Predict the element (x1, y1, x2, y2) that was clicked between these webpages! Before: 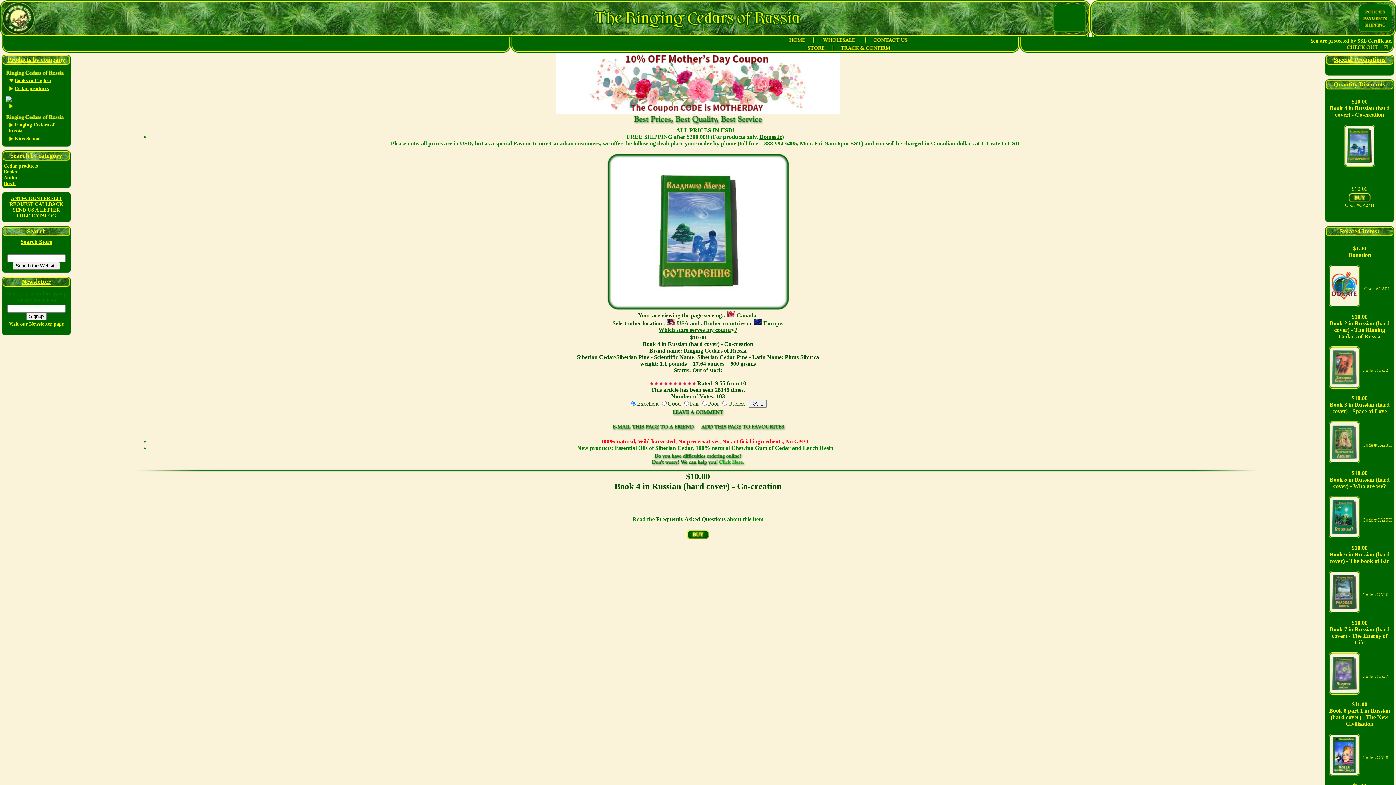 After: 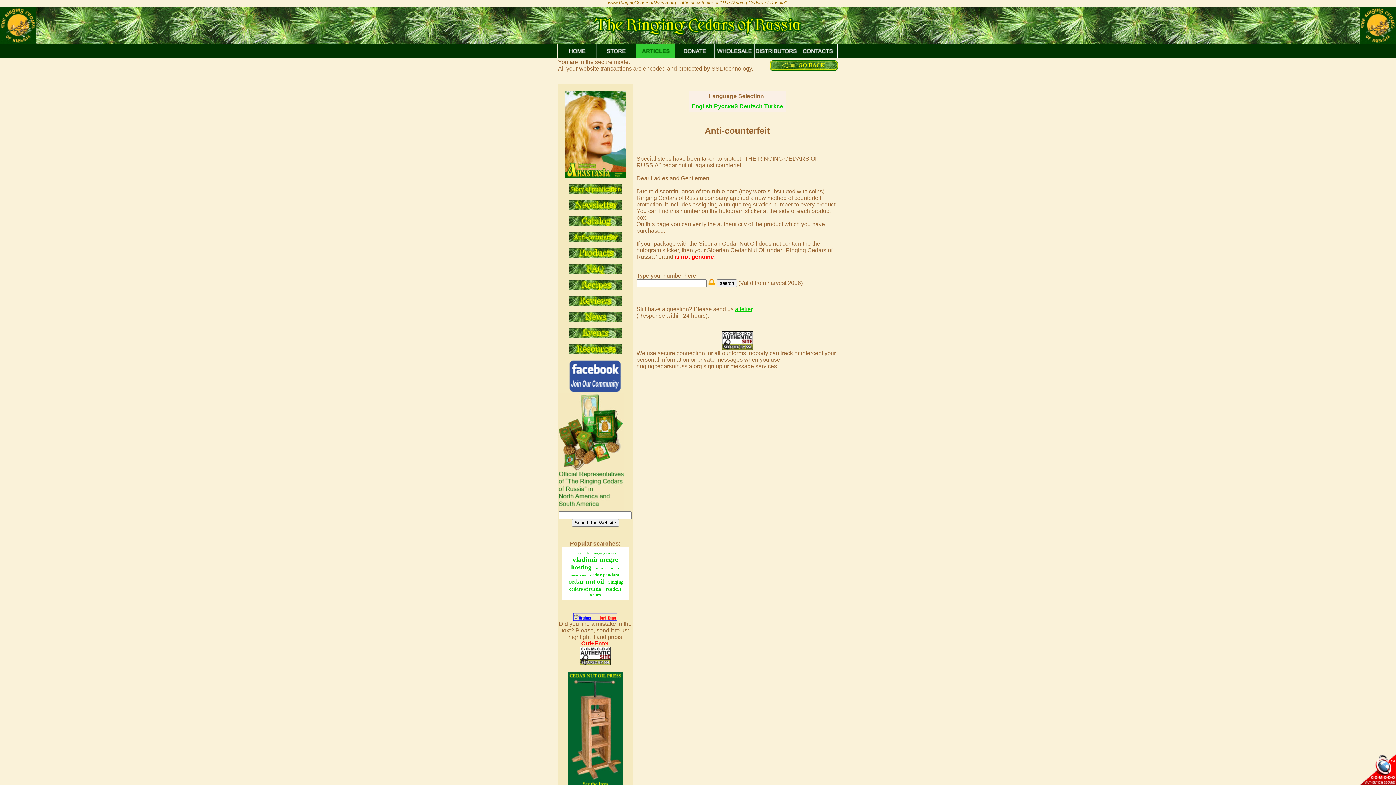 Action: bbox: (10, 195, 61, 201) label: ANTI-COUNTERFEIT